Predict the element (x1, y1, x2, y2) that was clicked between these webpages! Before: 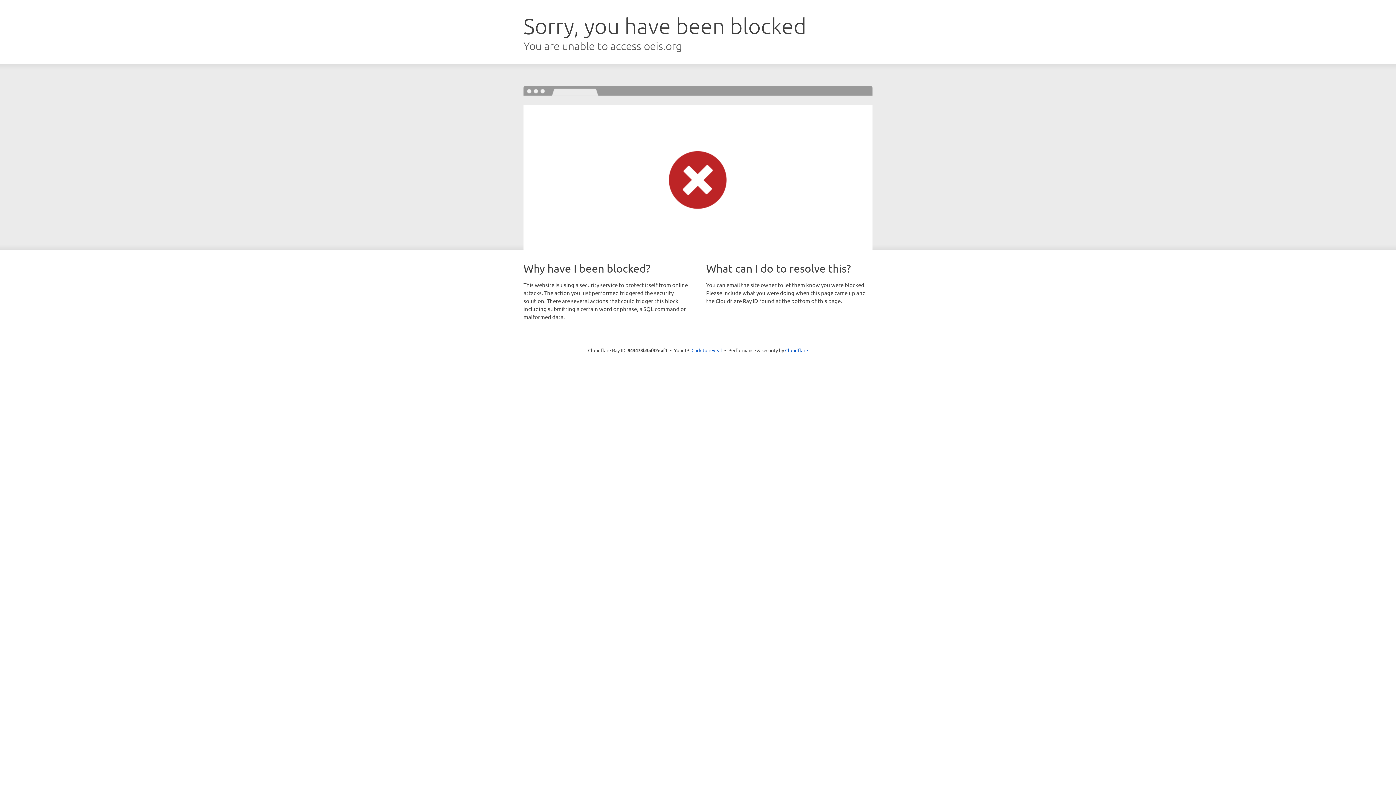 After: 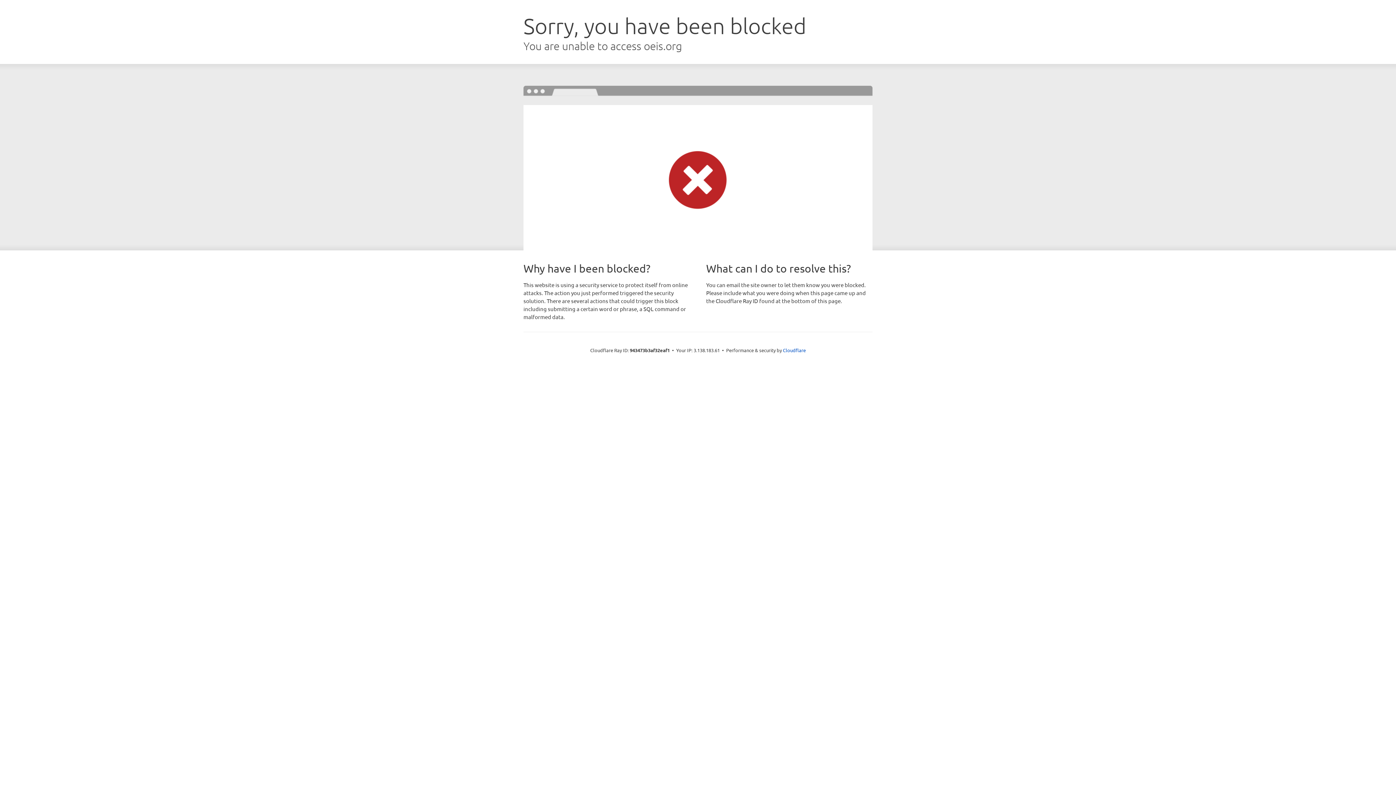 Action: label: Click to reveal bbox: (691, 346, 722, 353)